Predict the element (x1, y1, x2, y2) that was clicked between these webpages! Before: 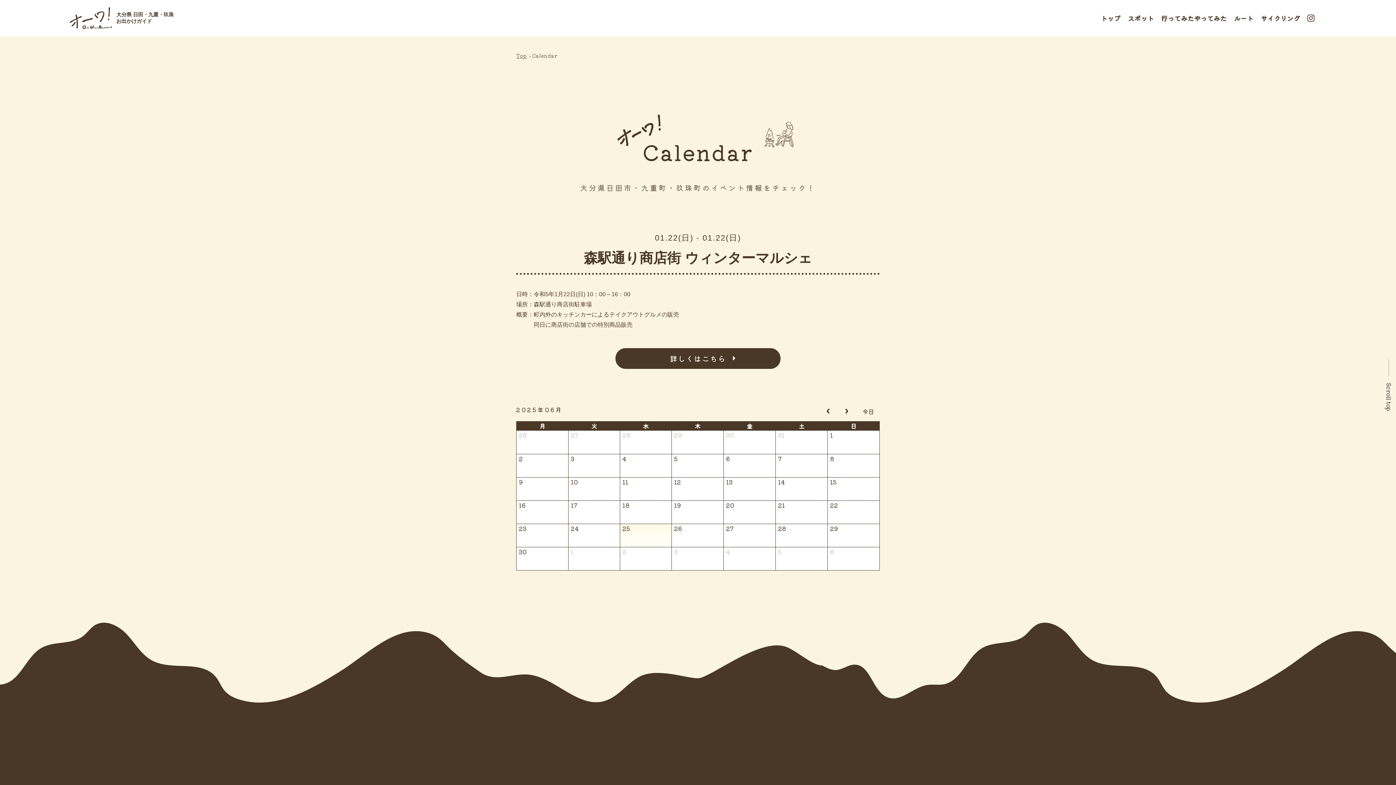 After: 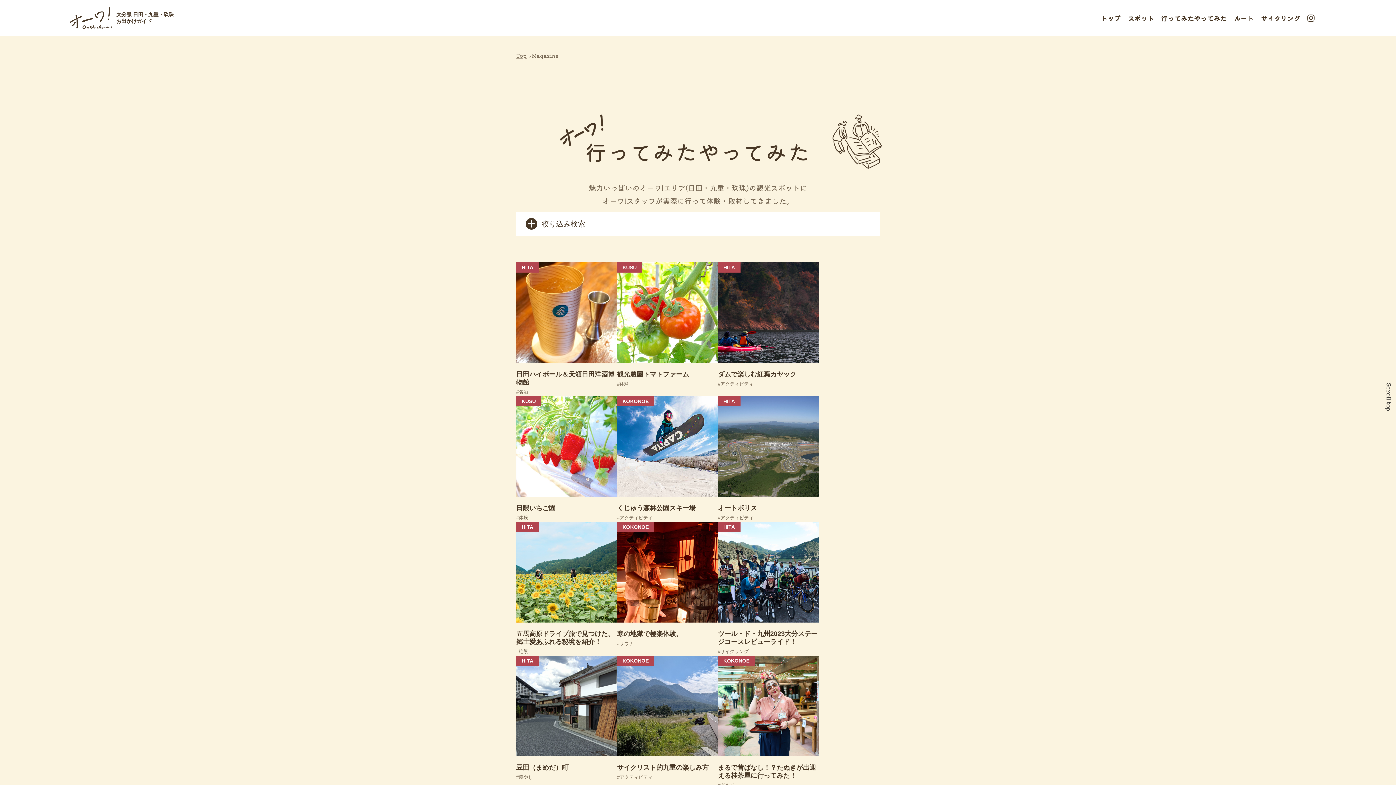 Action: label: 行ってみたやってみた bbox: (1161, 11, 1226, 25)